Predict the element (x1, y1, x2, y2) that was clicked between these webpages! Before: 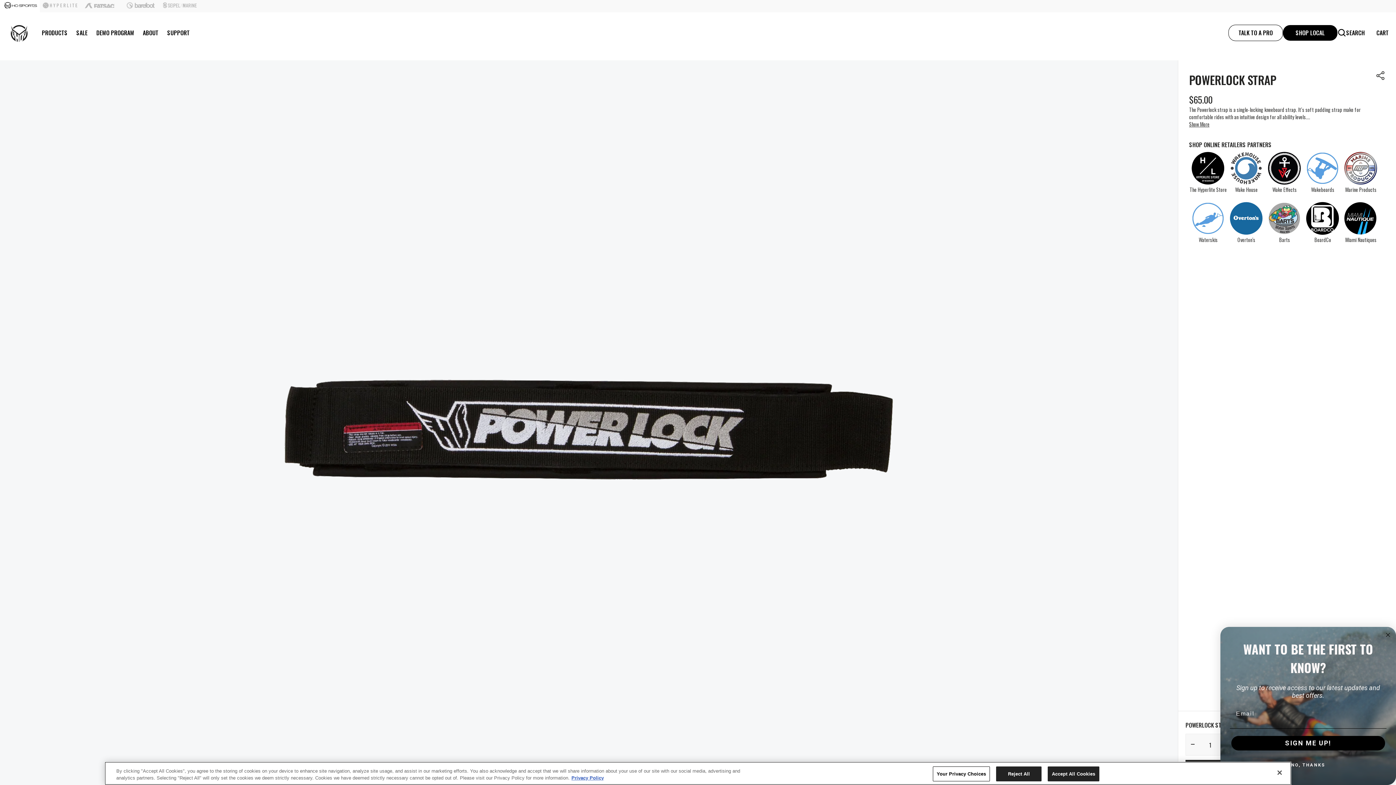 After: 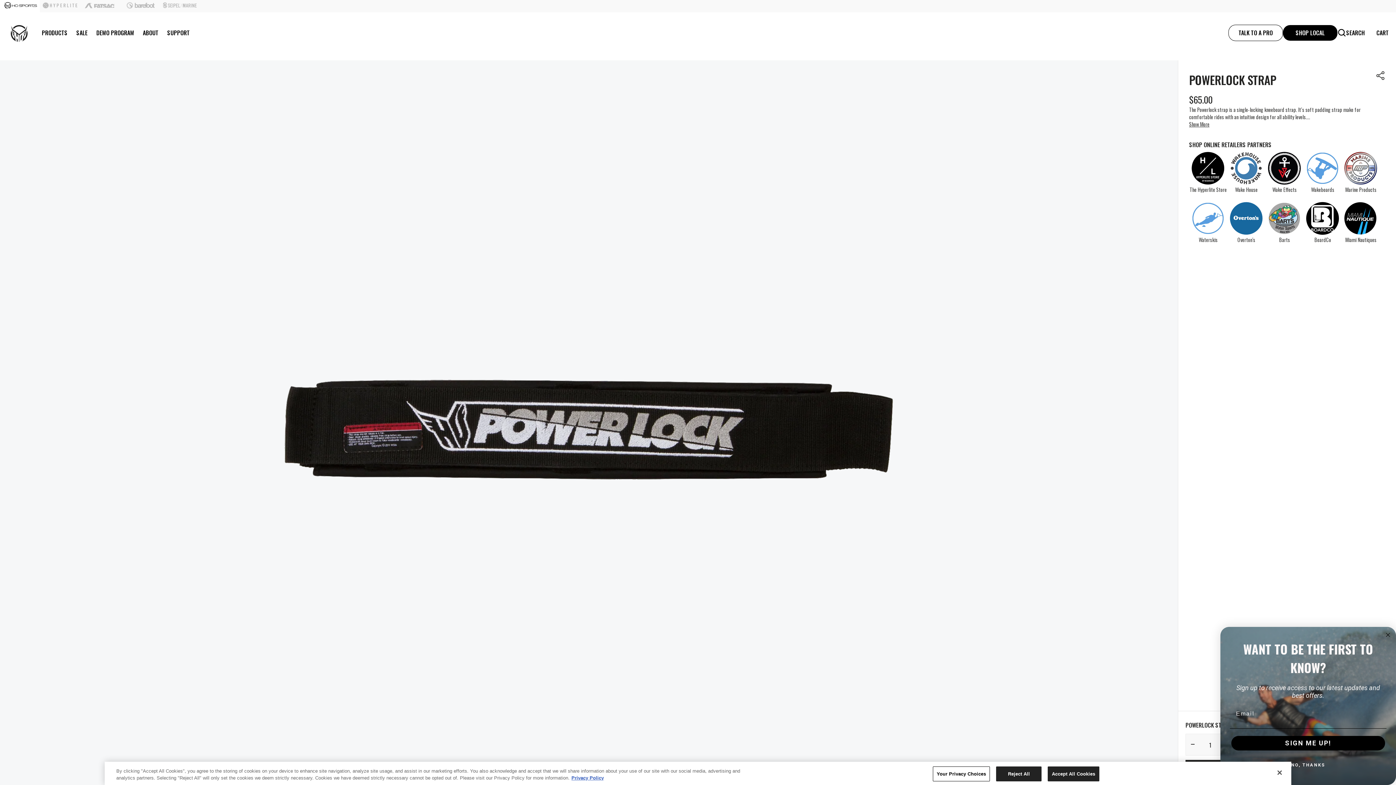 Action: label: Wakeboards bbox: (1303, 178, 1342, 193)